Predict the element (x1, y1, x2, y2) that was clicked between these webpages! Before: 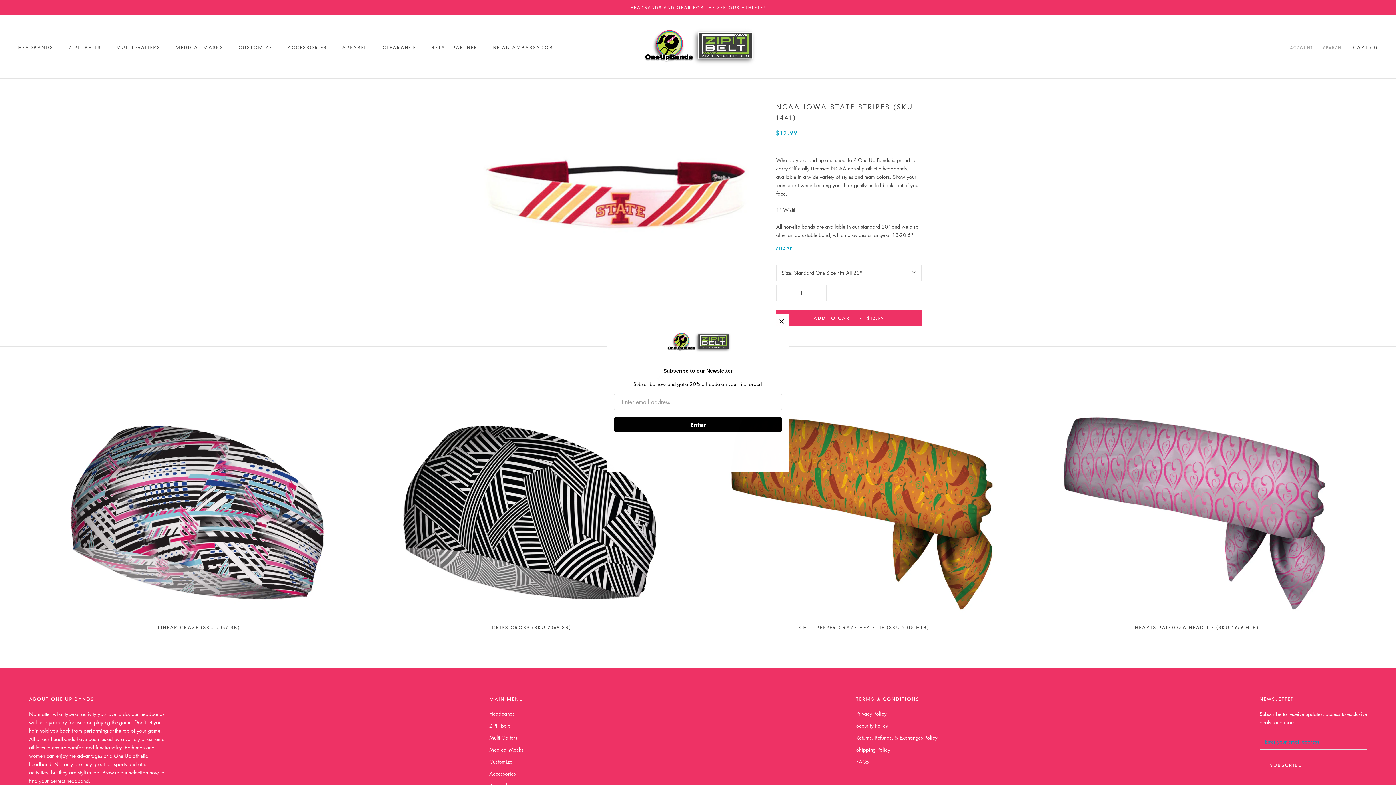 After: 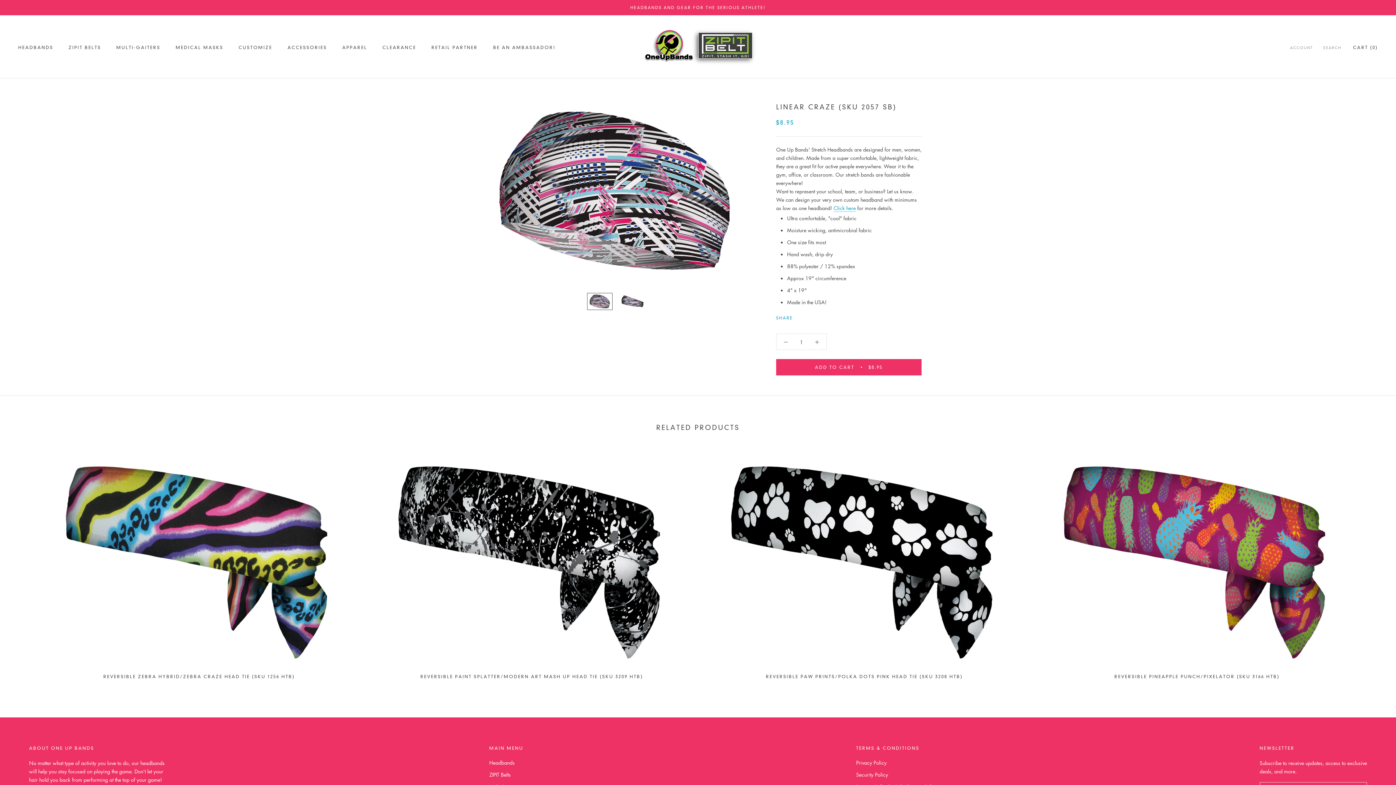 Action: bbox: (157, 625, 240, 630) label: LINEAR CRAZE (SKU 2057 SB)